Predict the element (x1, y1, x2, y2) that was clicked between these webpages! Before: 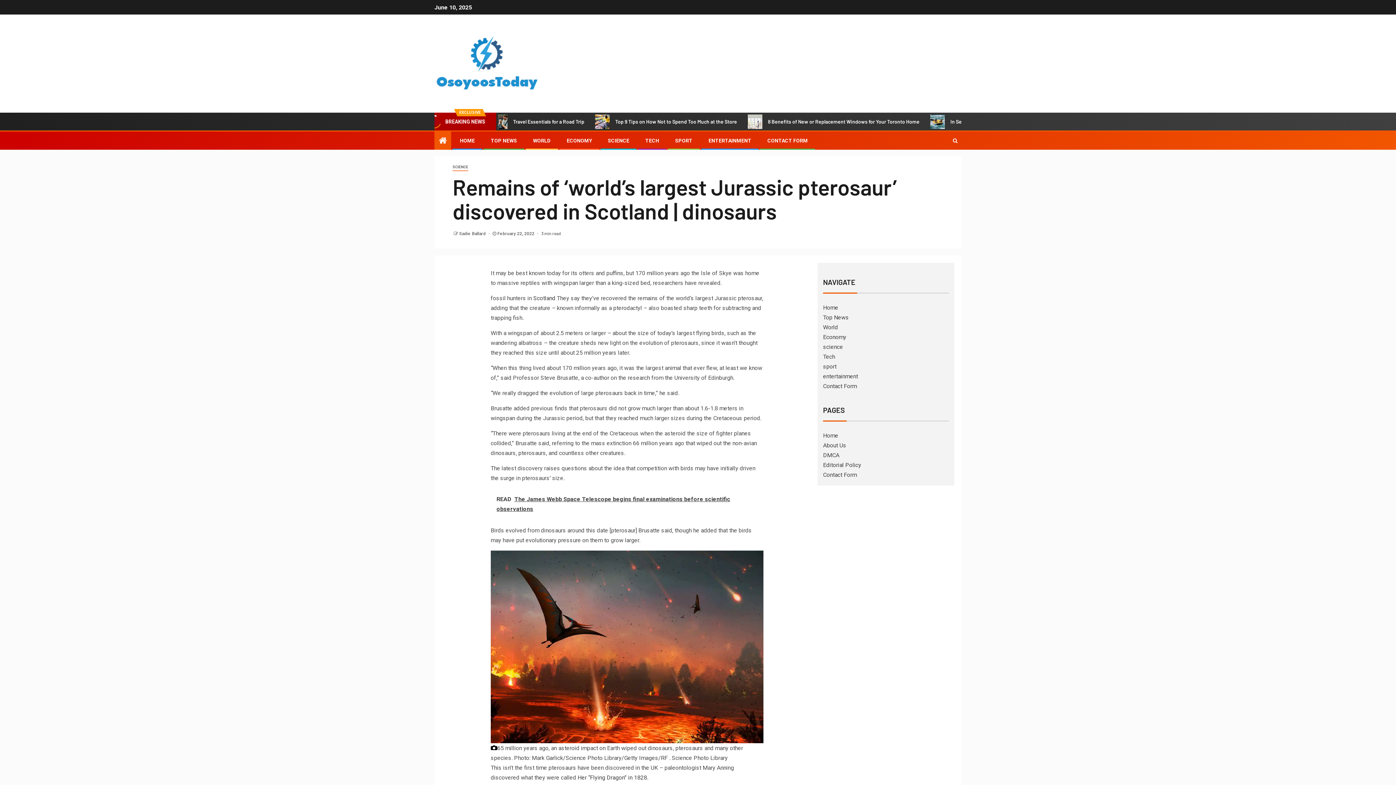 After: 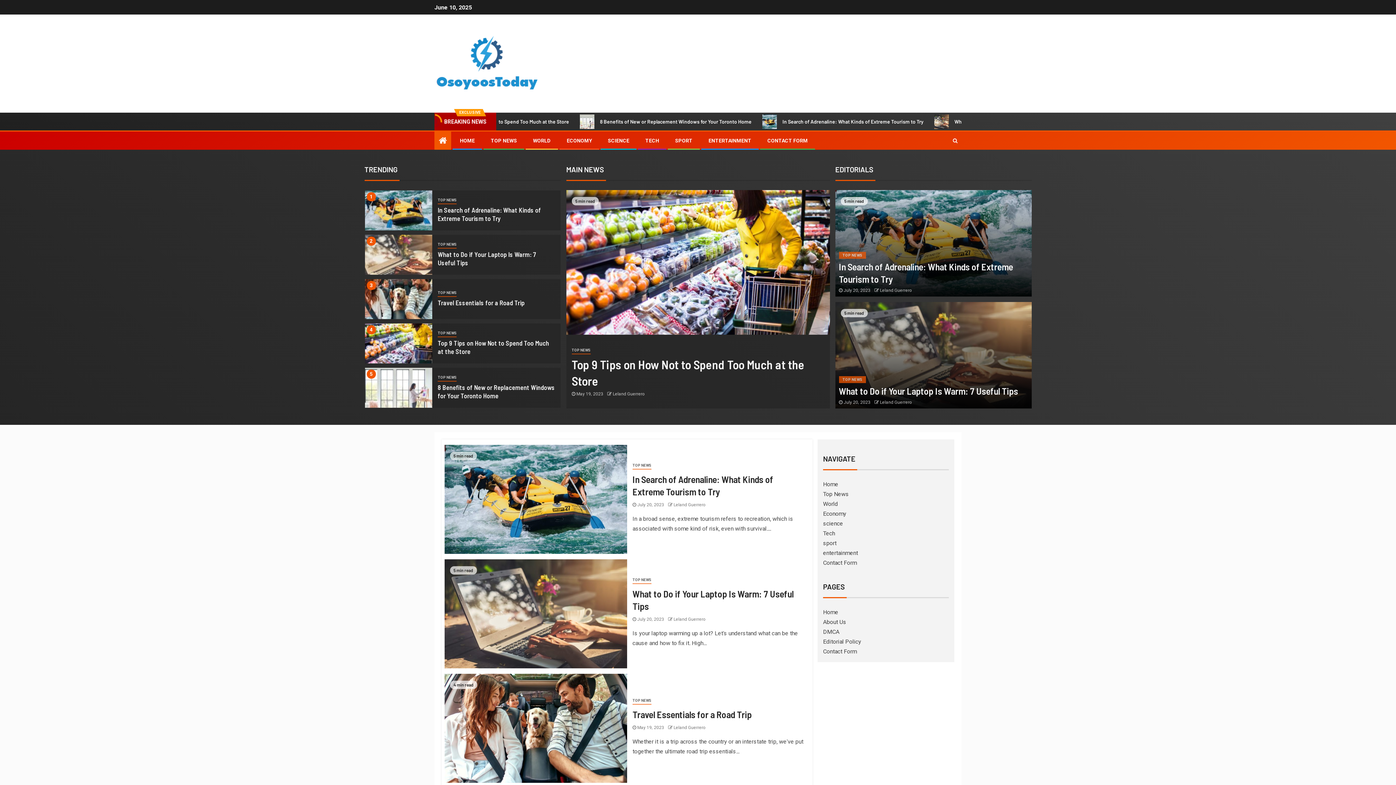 Action: label: HOME bbox: (460, 137, 474, 143)